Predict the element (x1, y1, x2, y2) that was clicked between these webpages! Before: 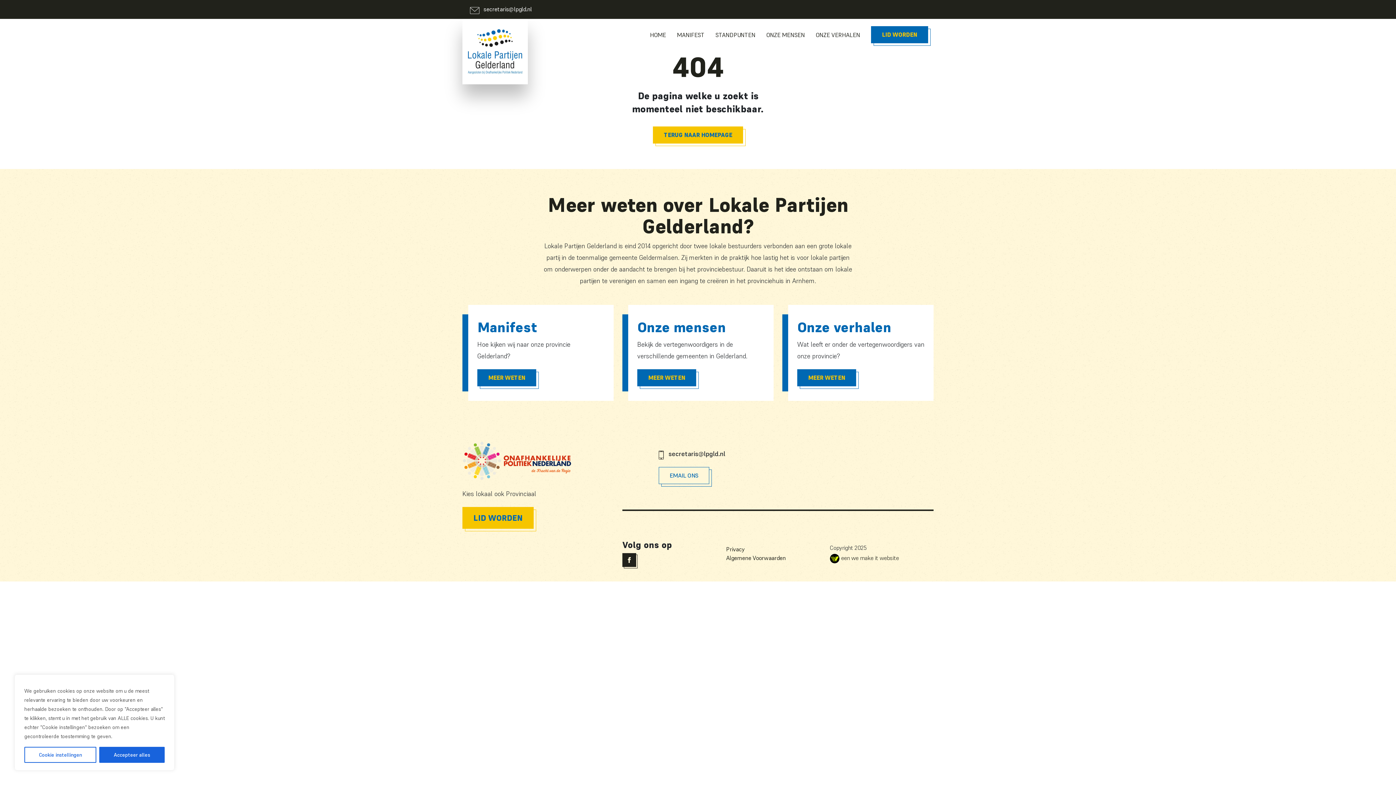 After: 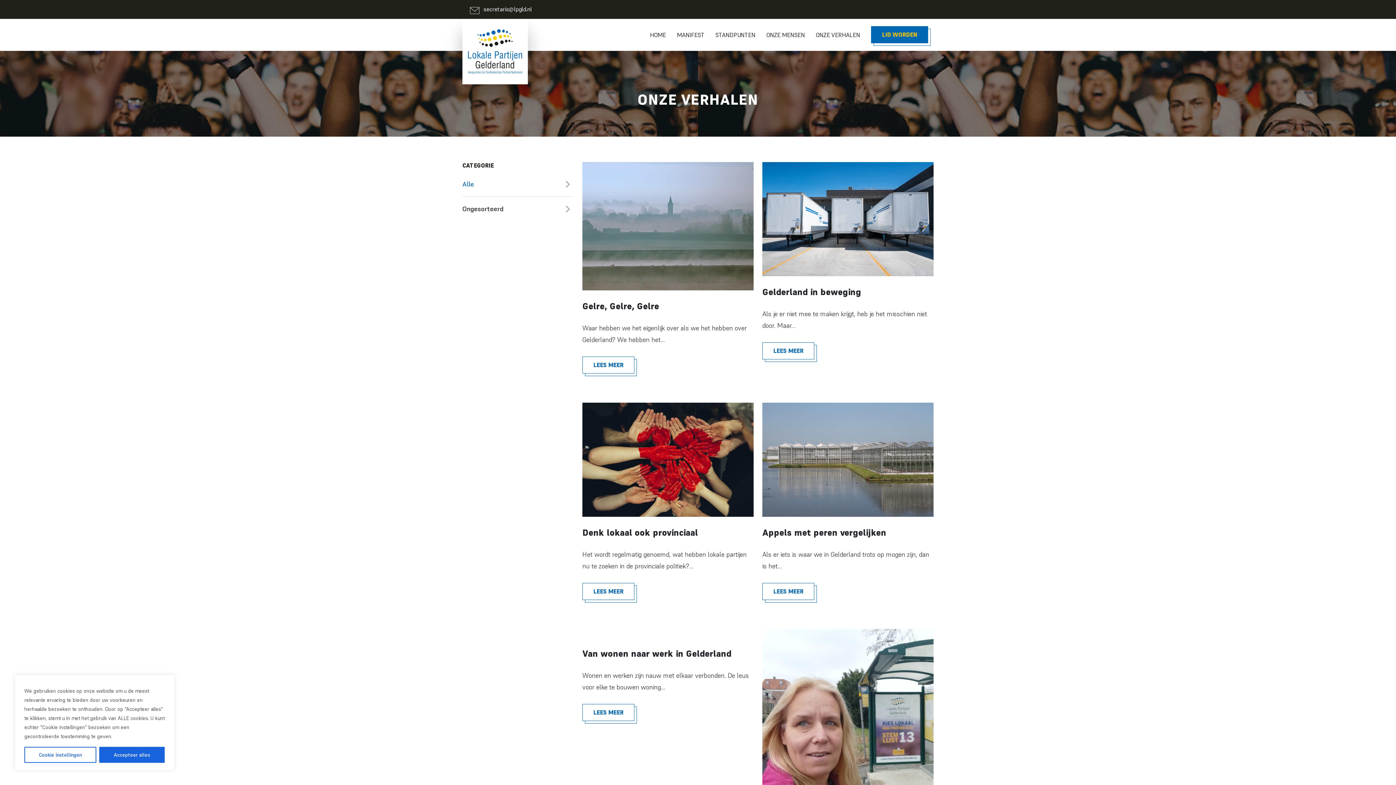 Action: label: MEER WETEN bbox: (797, 369, 856, 386)